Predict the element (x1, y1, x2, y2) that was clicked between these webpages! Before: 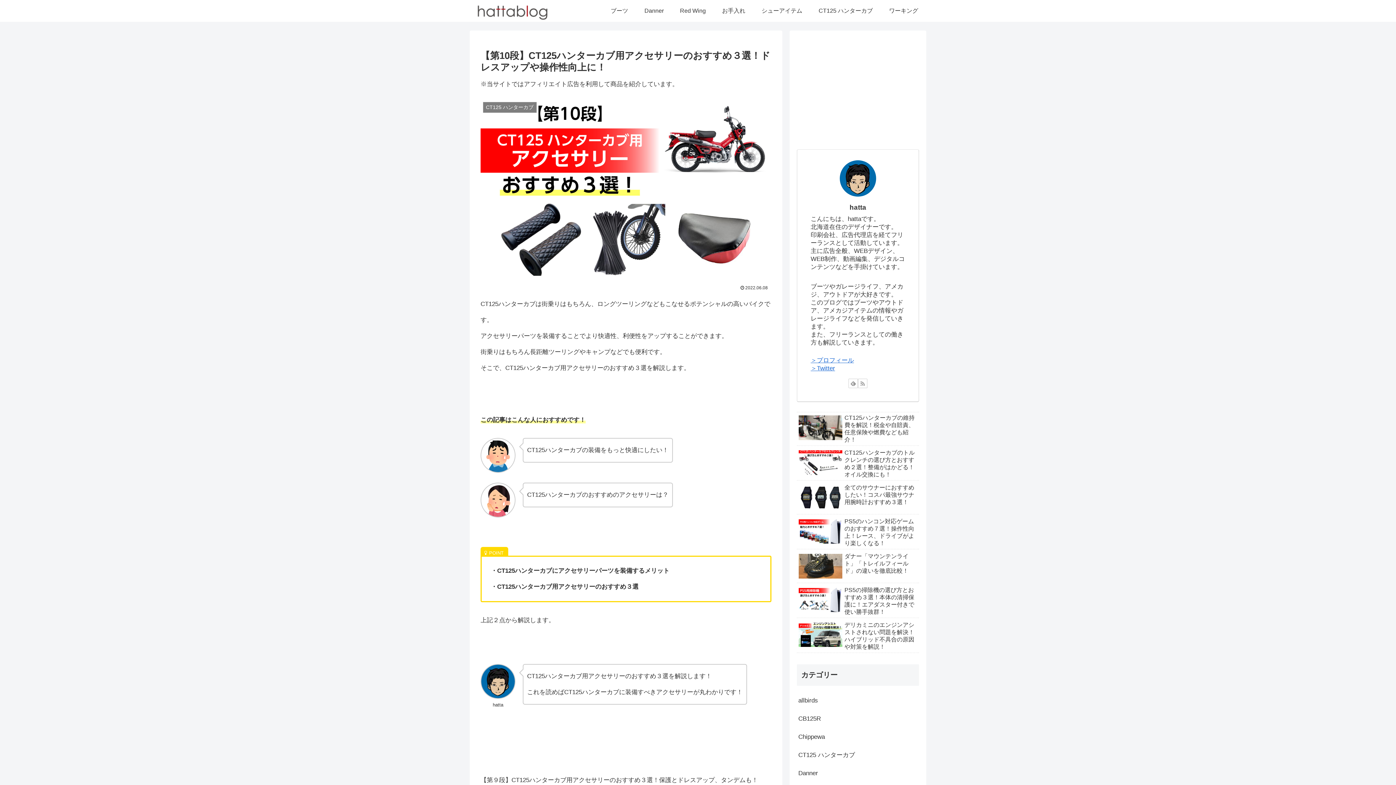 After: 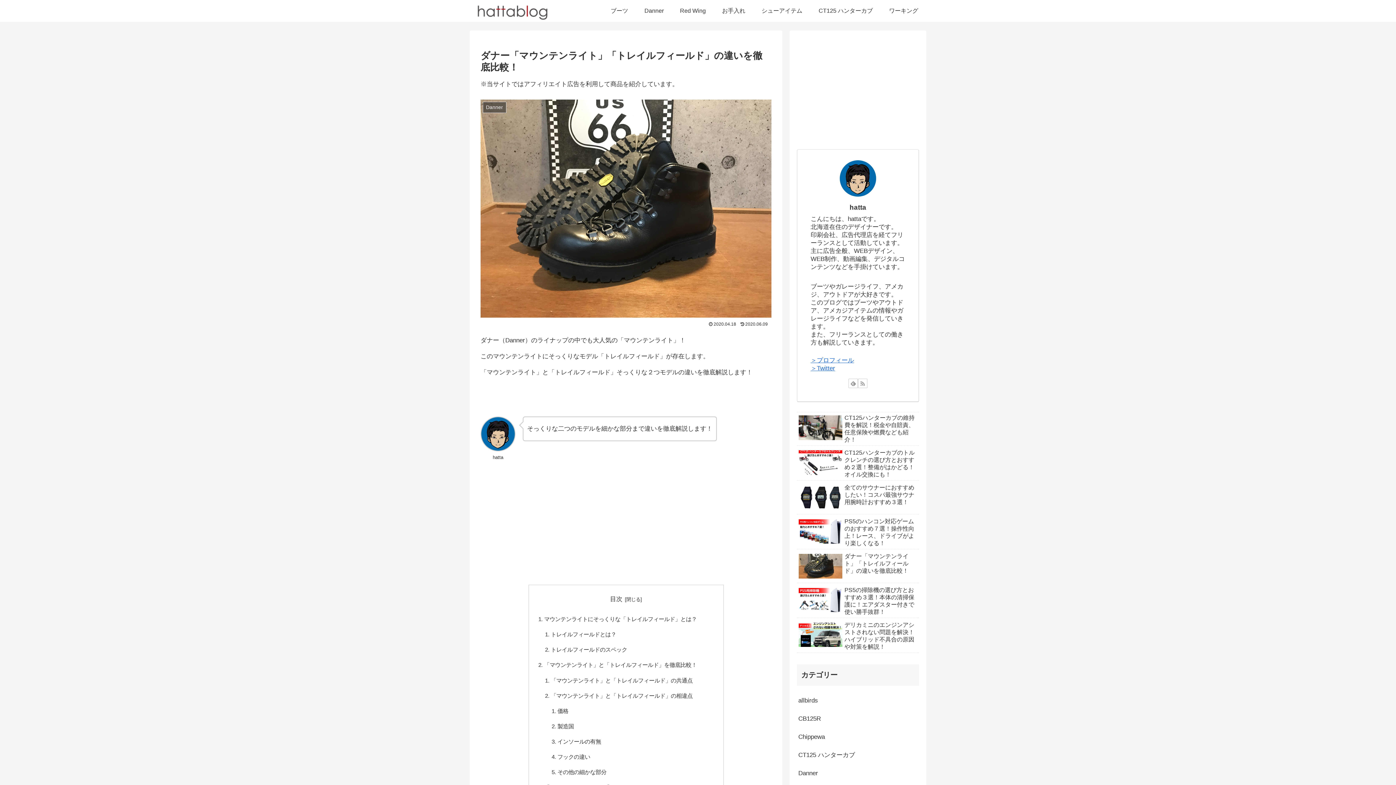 Action: bbox: (797, 551, 919, 583) label: ダナー「マウンテンライト」「トレイルフィールド」の違いを徹底比較！